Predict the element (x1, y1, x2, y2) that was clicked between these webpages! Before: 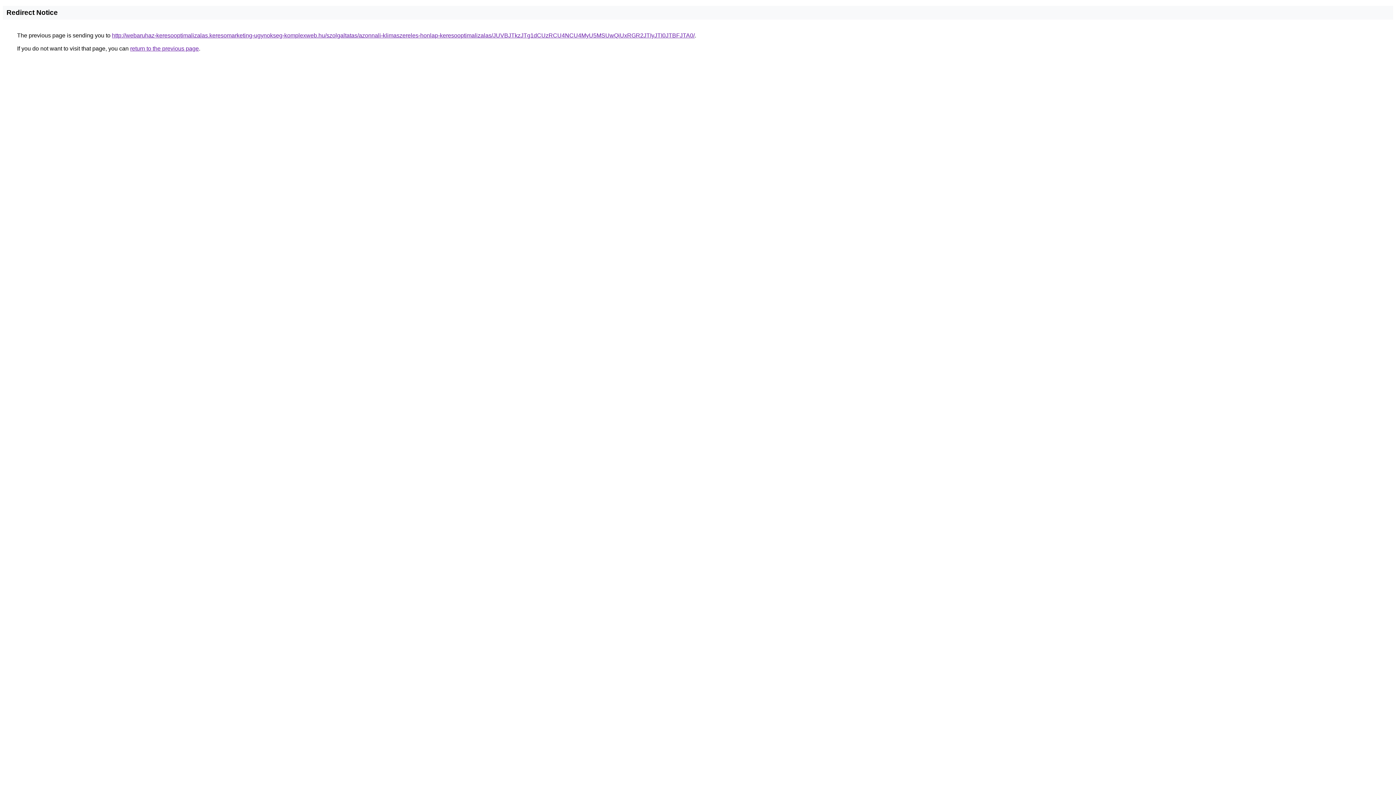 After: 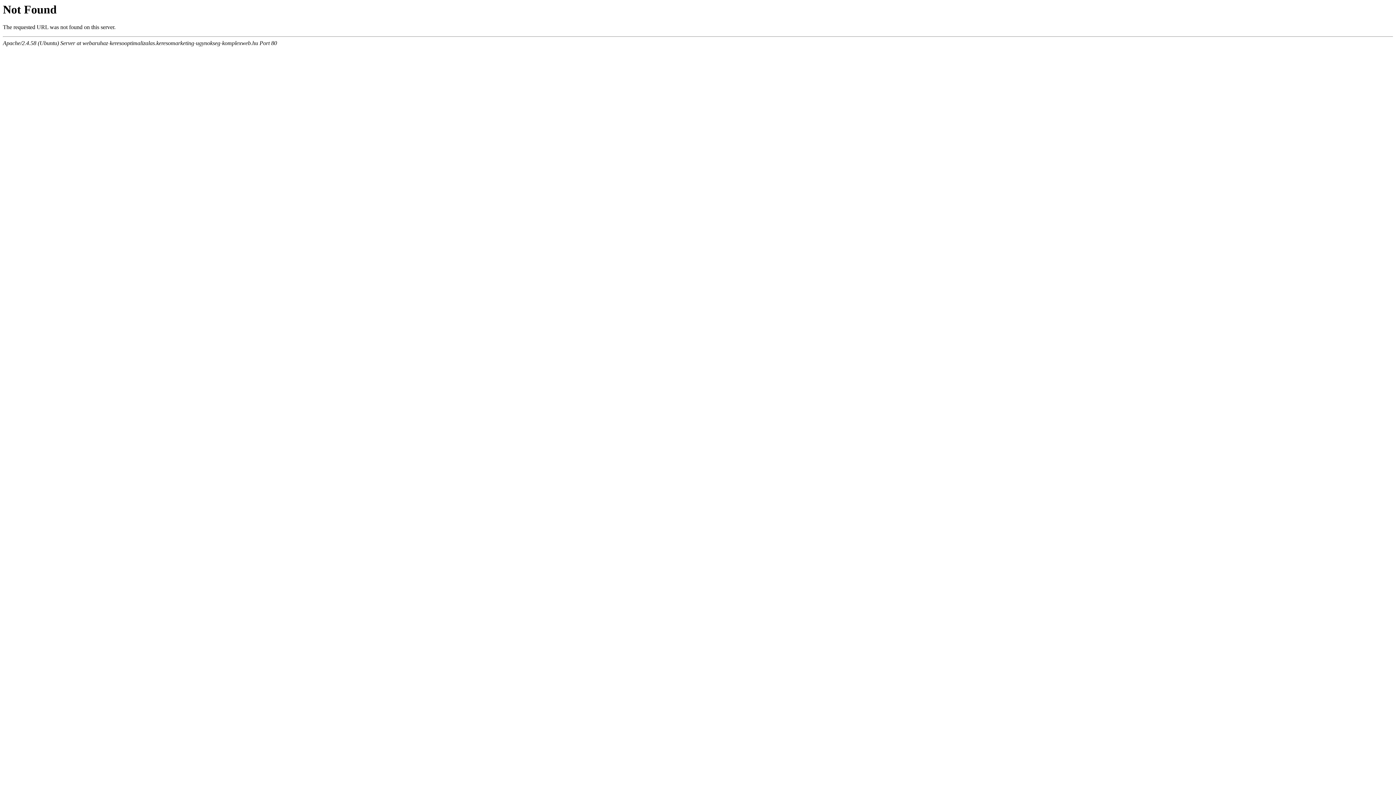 Action: bbox: (112, 32, 694, 38) label: http://webaruhaz-keresooptimalizalas.keresomarketing-ugynokseg-komplexweb.hu/szolgaltatas/azonnali-klimaszereles-honlap-keresooptimalizalas/JUVBJTkzJTg1dCUzRCU4NCU4MyU5MSUwQiUxRGR2JTIyJTI0JTBFJTA0/